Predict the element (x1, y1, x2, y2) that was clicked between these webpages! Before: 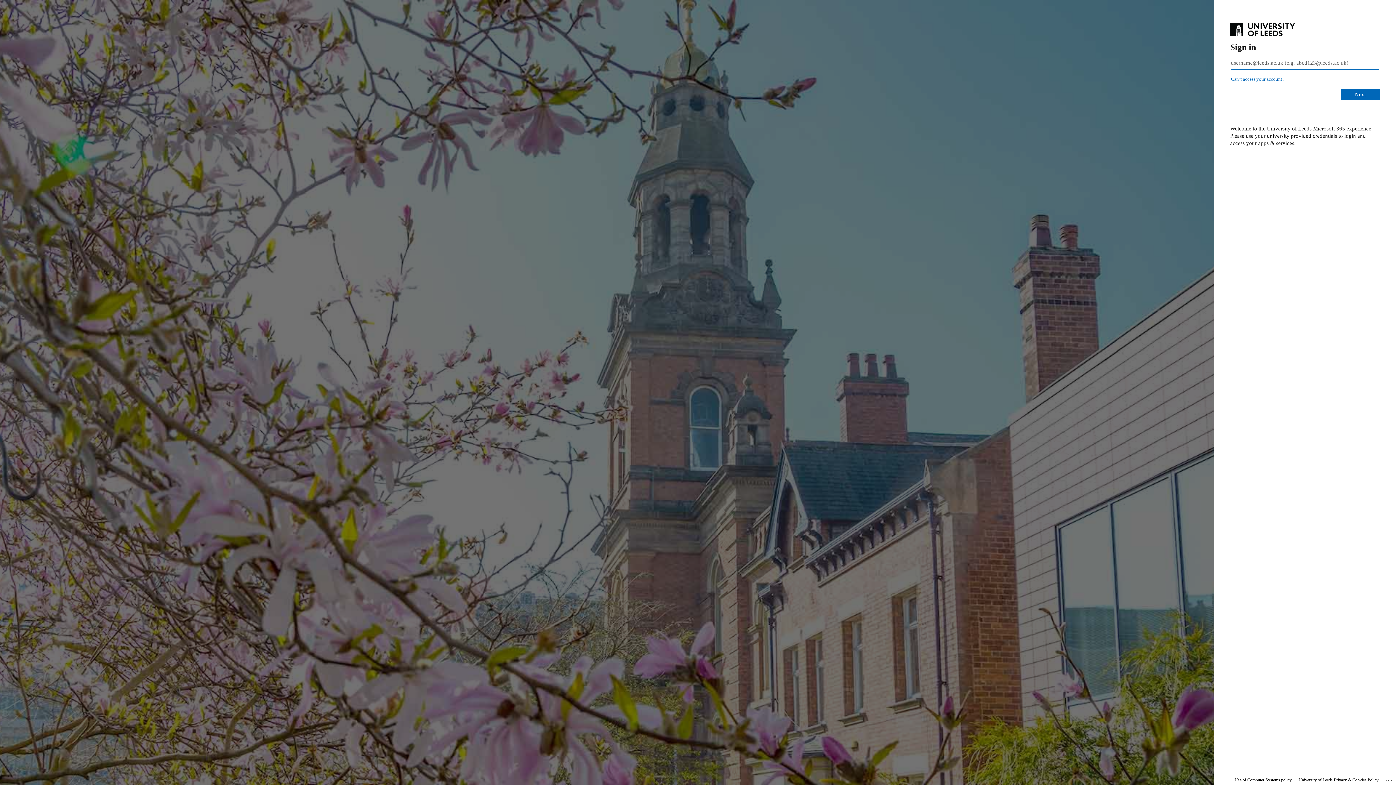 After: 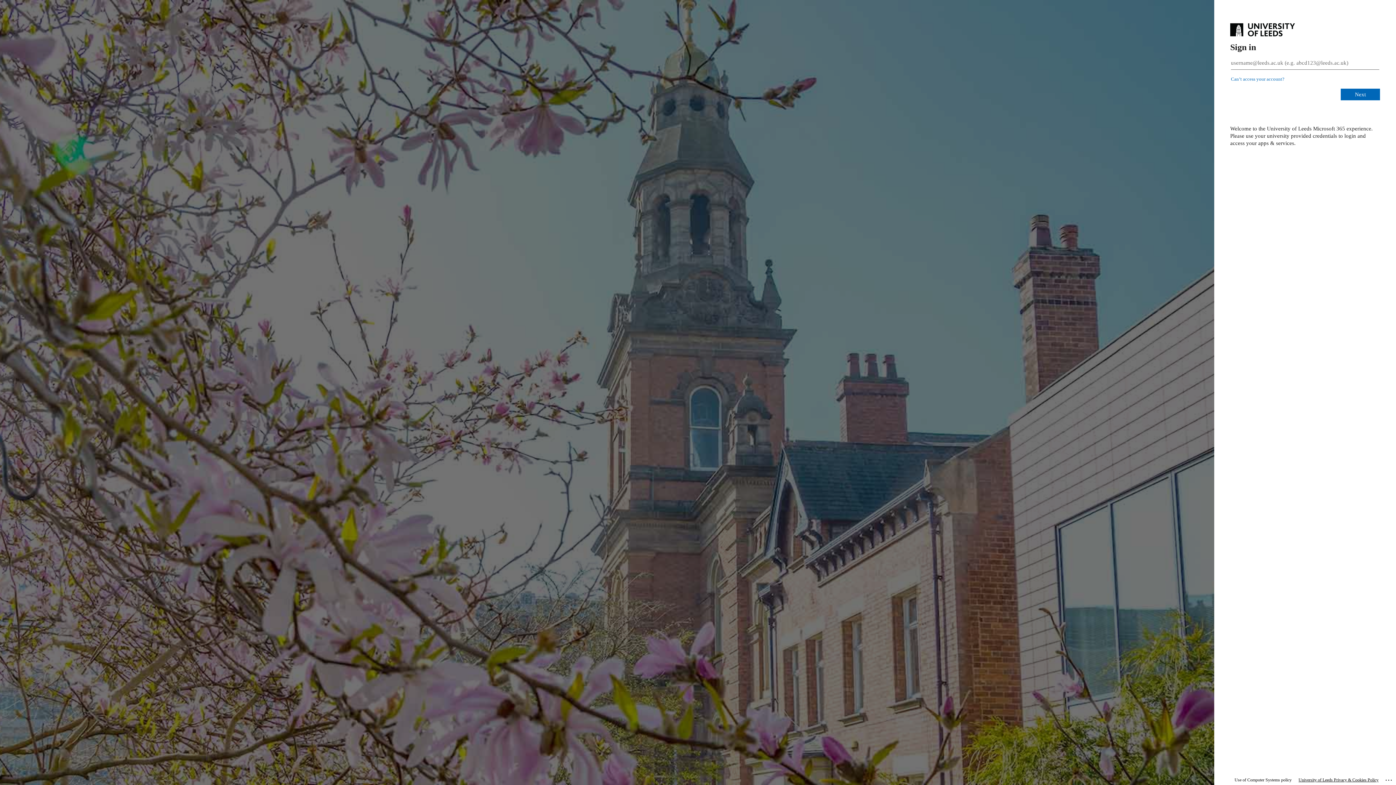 Action: label: University of Leeds Privacy & Cookies Policy bbox: (1298, 775, 1378, 785)